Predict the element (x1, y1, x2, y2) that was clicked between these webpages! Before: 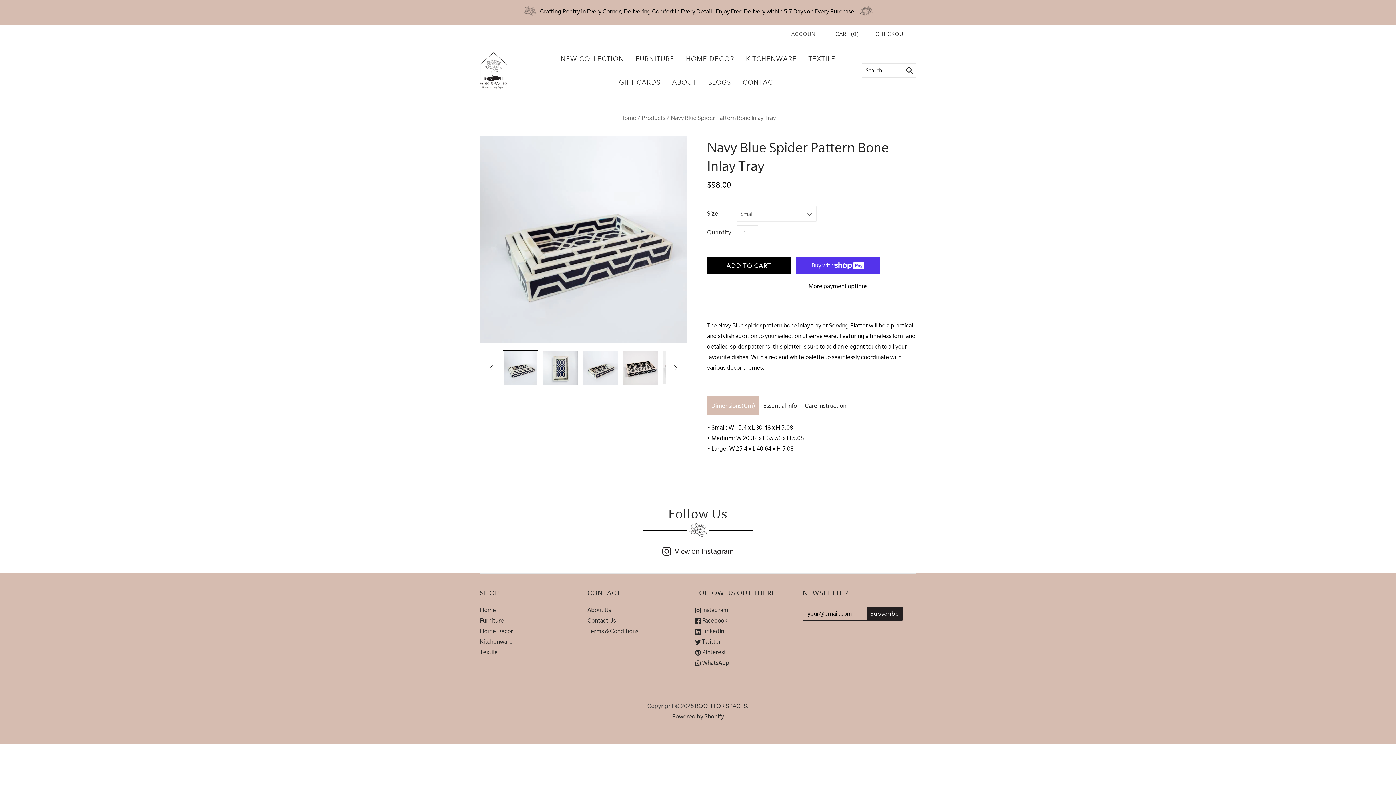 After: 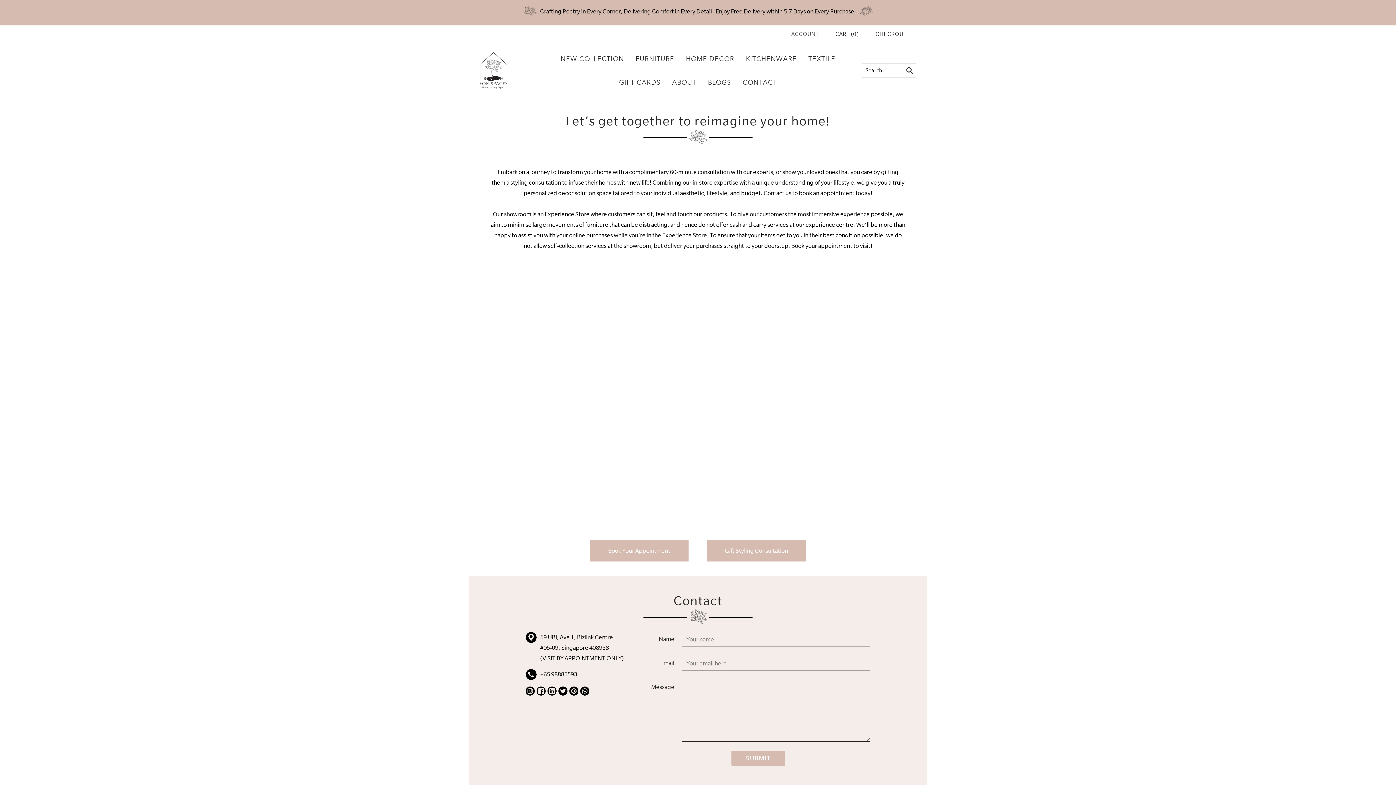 Action: label: Contact Us bbox: (587, 617, 616, 624)